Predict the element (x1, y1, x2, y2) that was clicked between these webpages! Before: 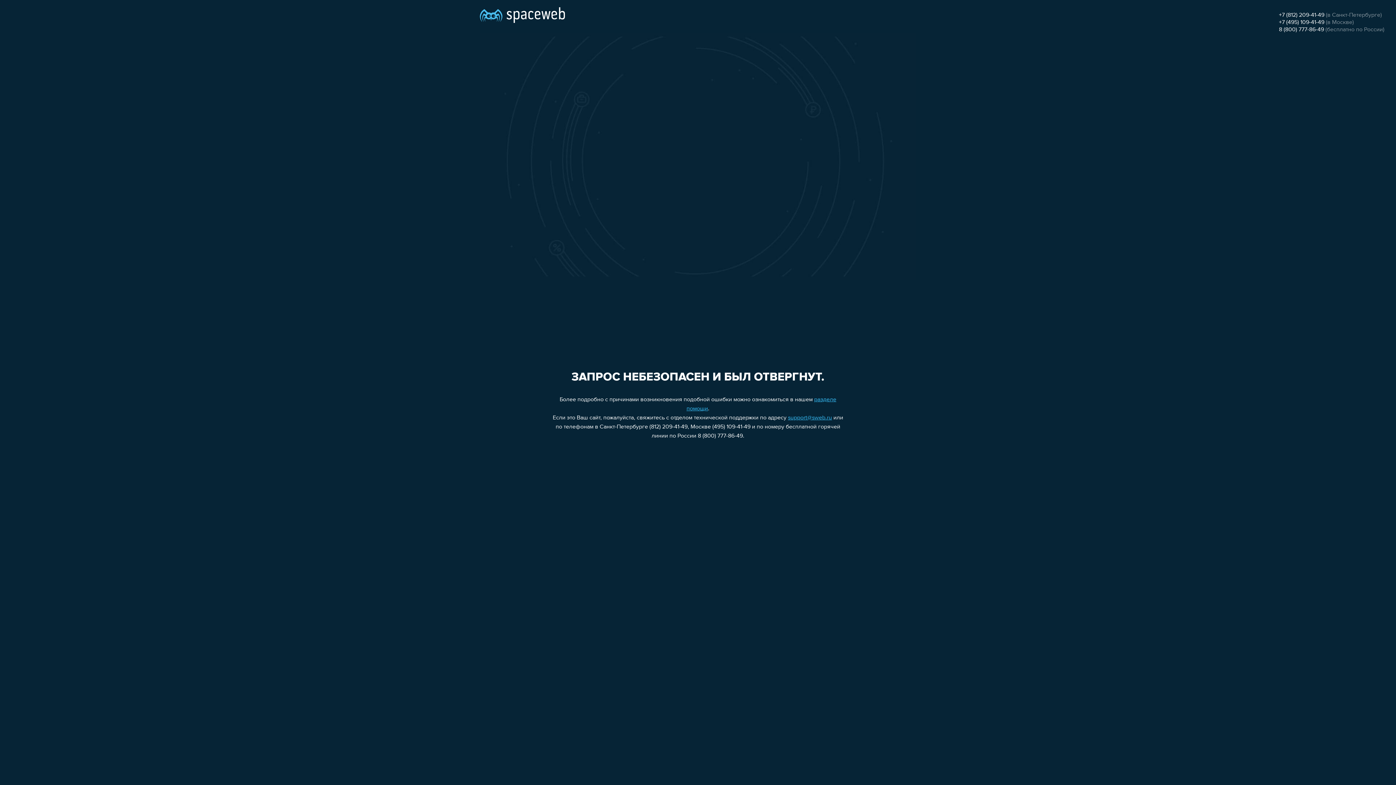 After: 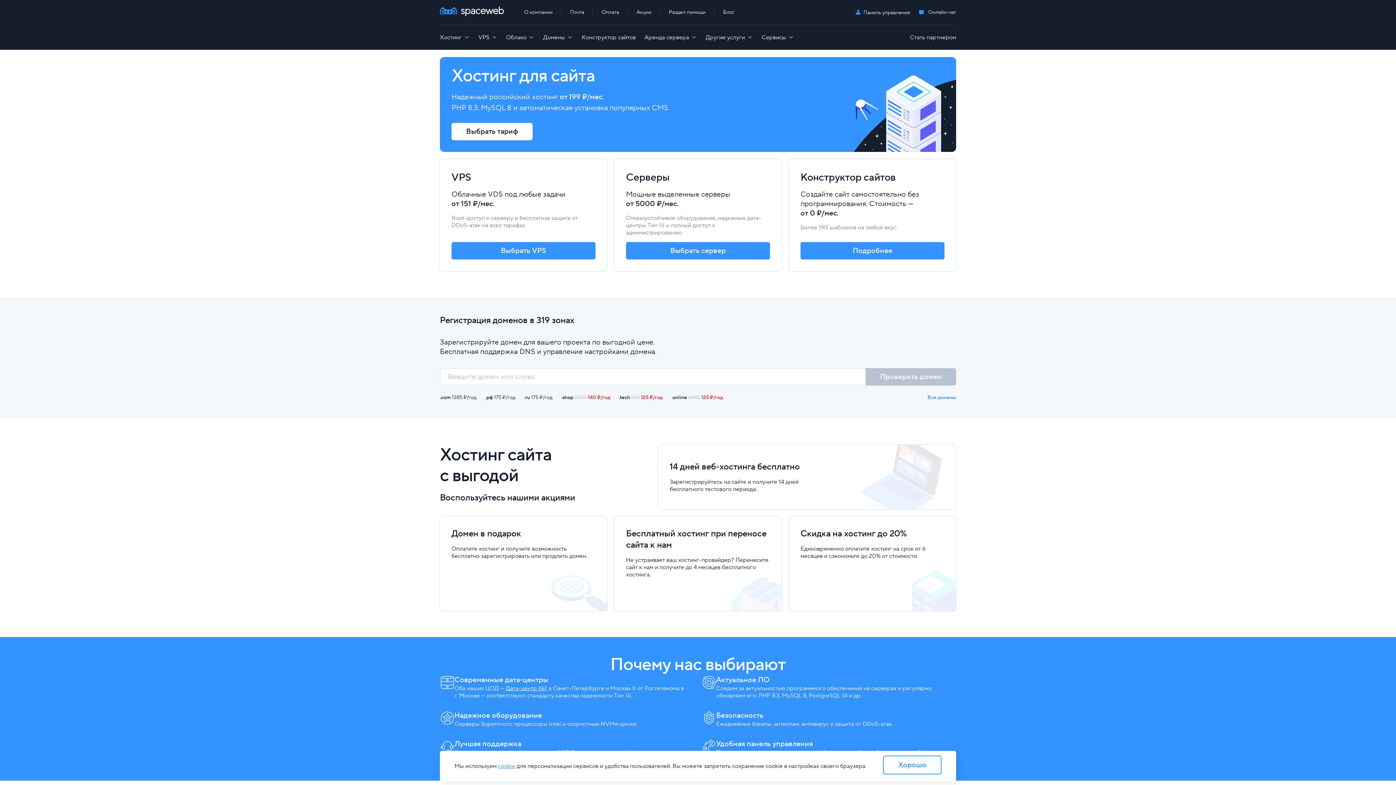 Action: bbox: (480, 0, 565, 25)